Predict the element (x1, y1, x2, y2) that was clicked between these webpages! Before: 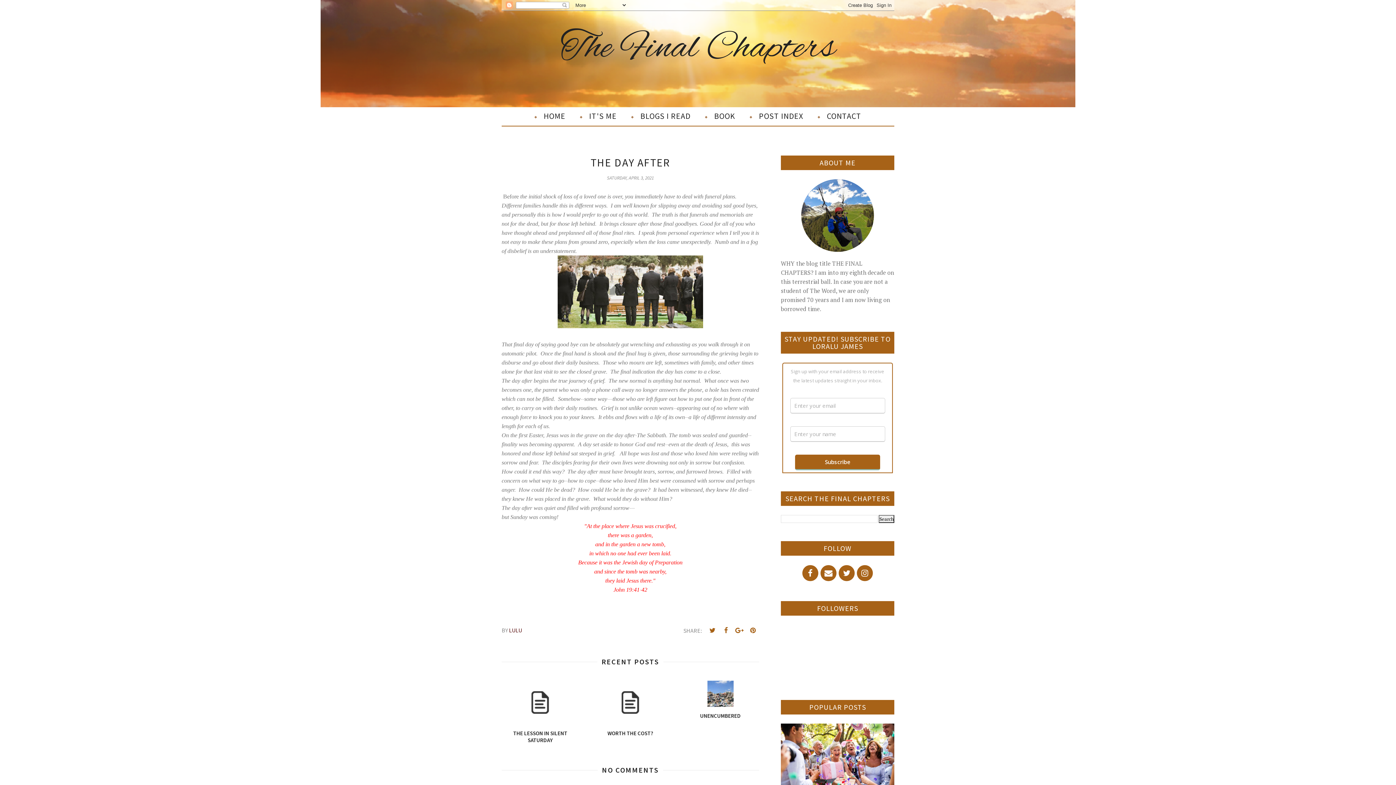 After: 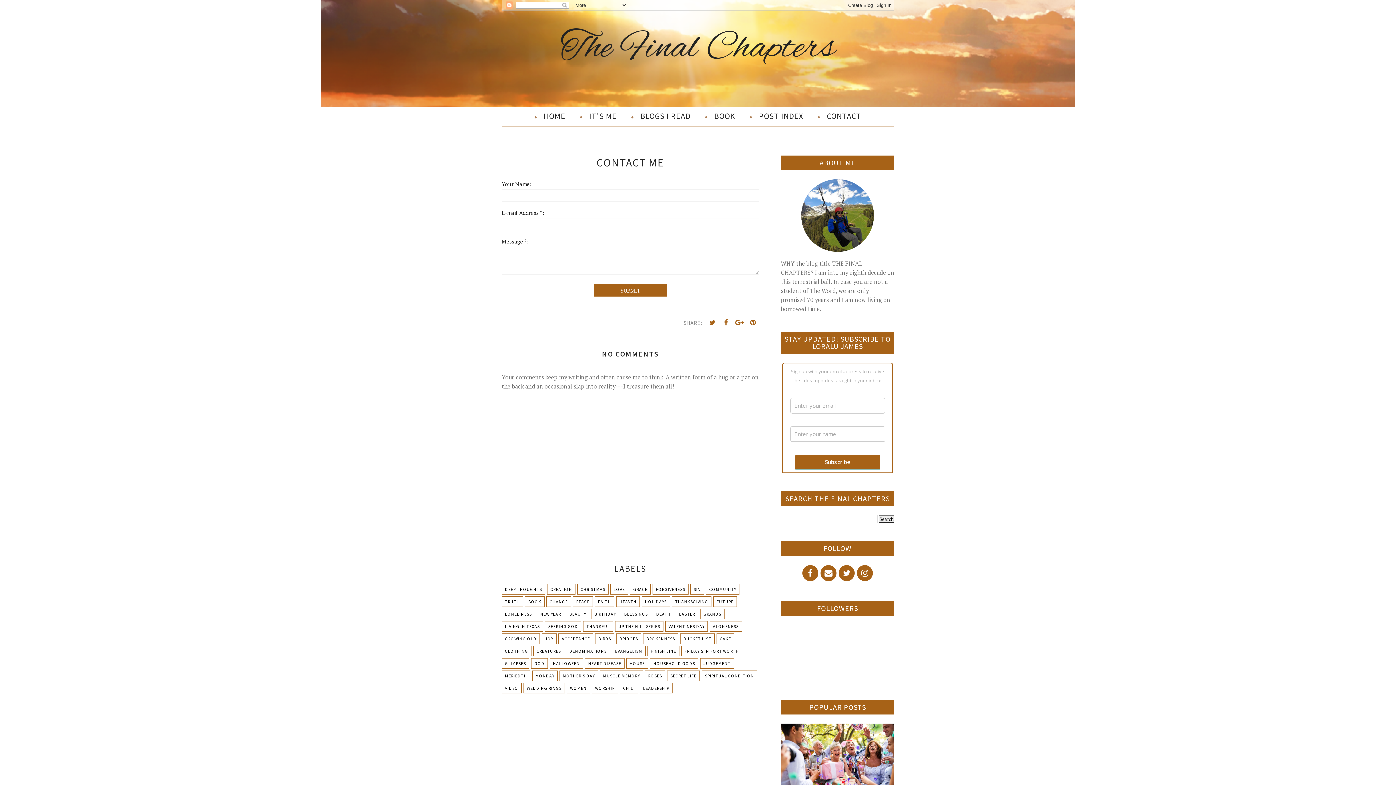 Action: label: CONTACT bbox: (810, 107, 868, 124)